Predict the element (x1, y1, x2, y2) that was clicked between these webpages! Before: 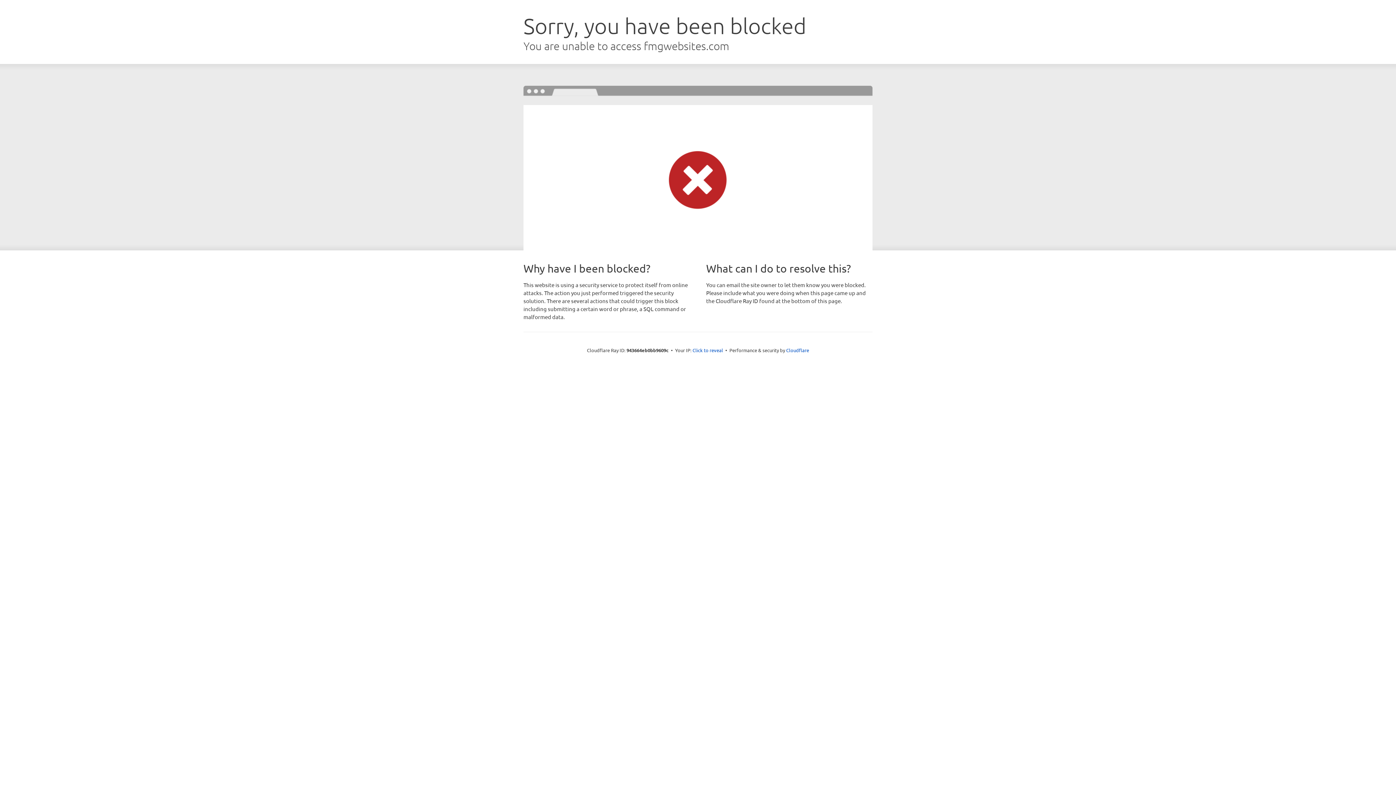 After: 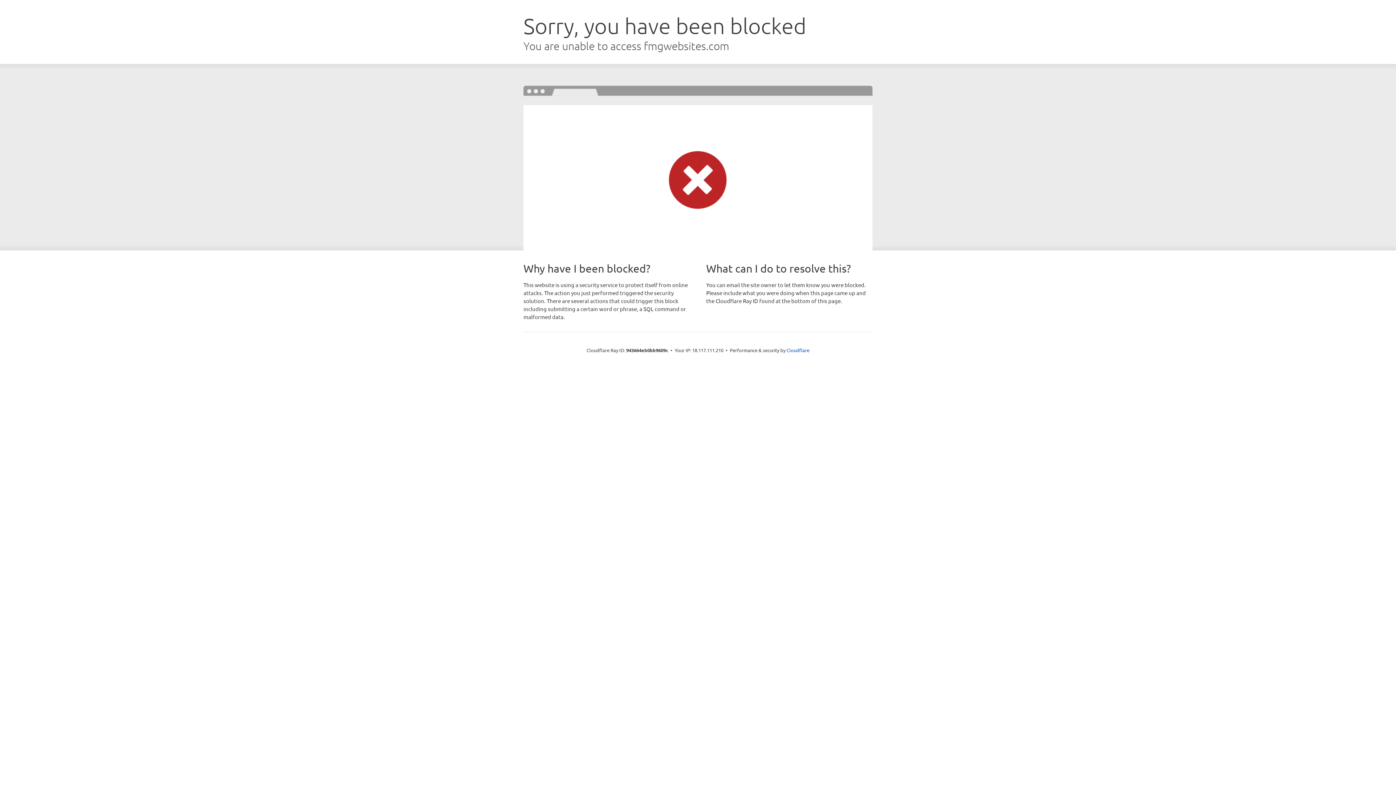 Action: bbox: (692, 346, 723, 353) label: Click to reveal